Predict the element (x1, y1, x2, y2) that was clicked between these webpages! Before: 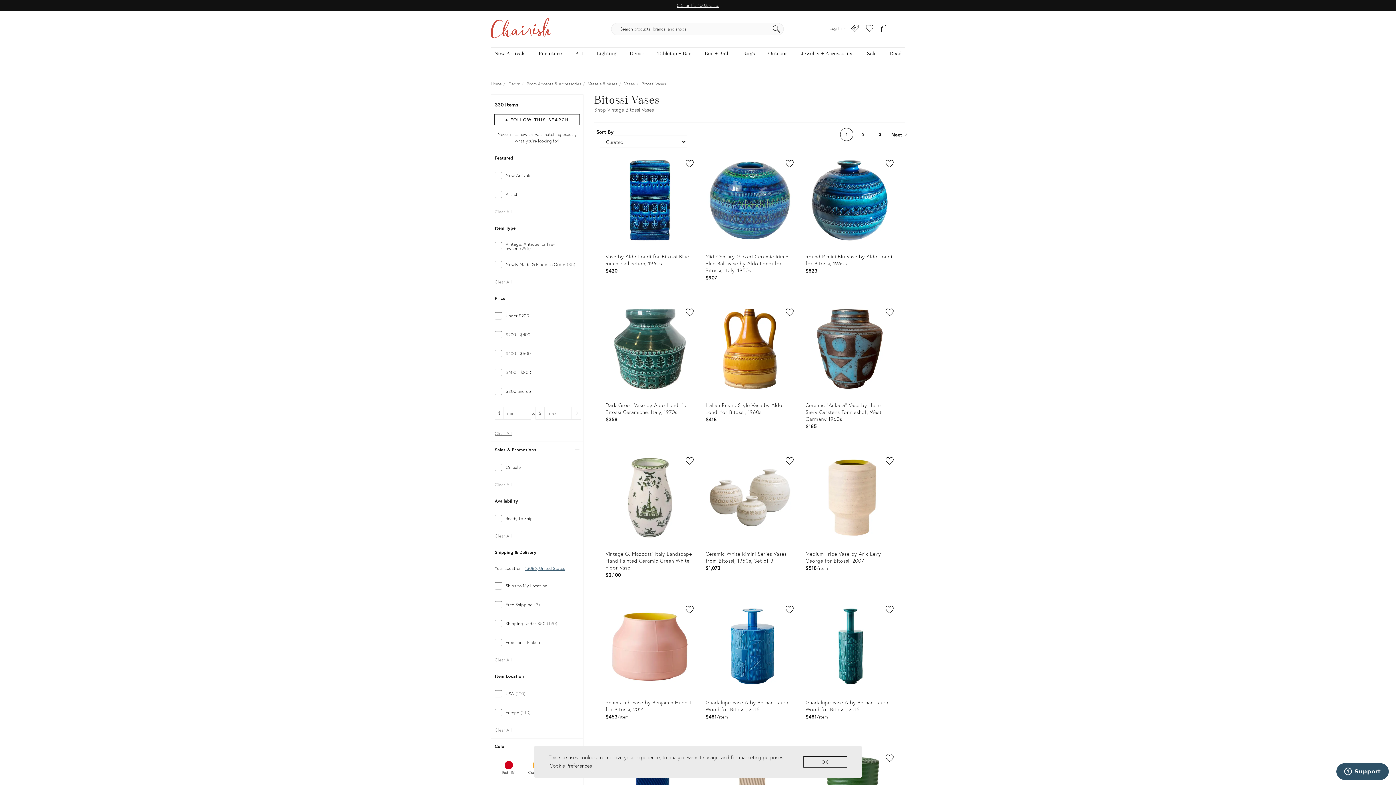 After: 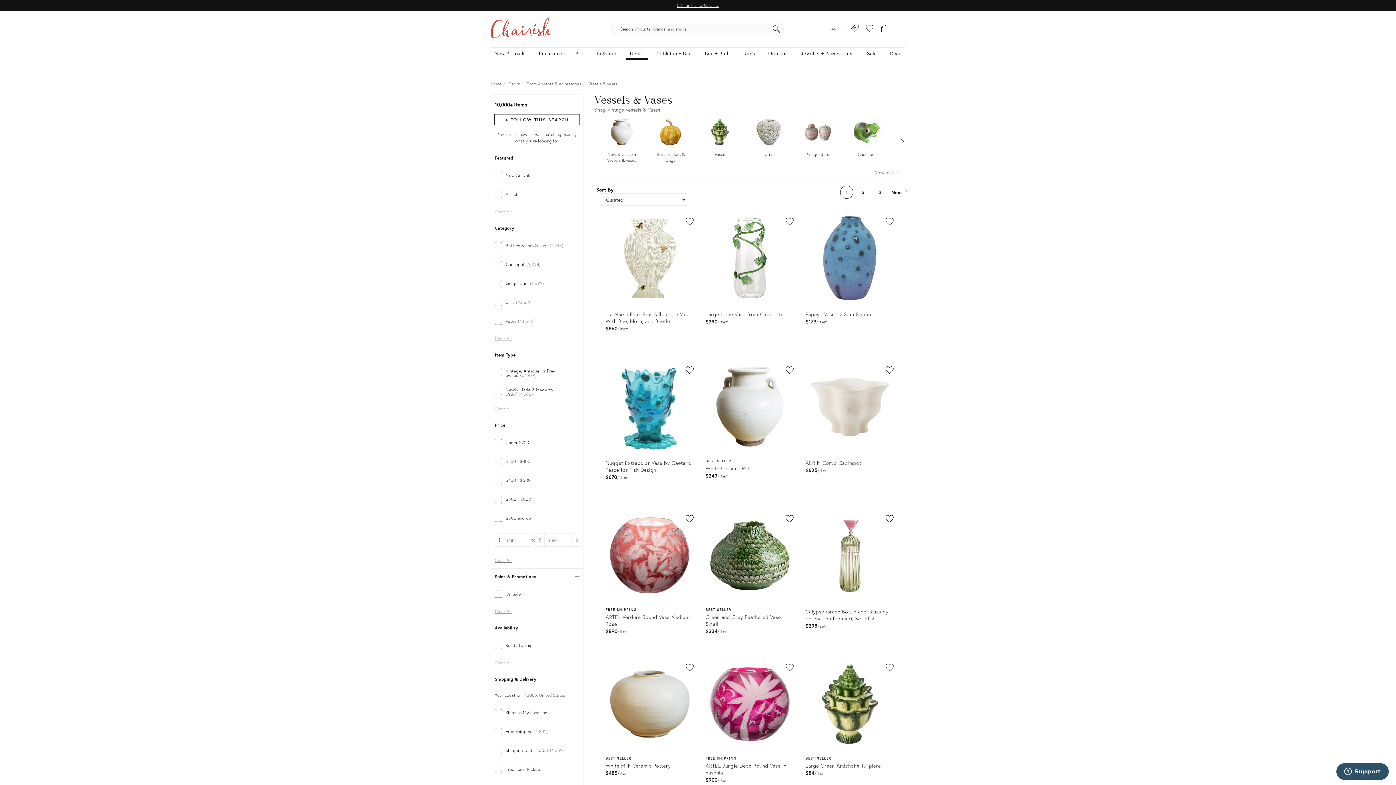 Action: bbox: (588, 80, 617, 86) label: Vessels & Vases